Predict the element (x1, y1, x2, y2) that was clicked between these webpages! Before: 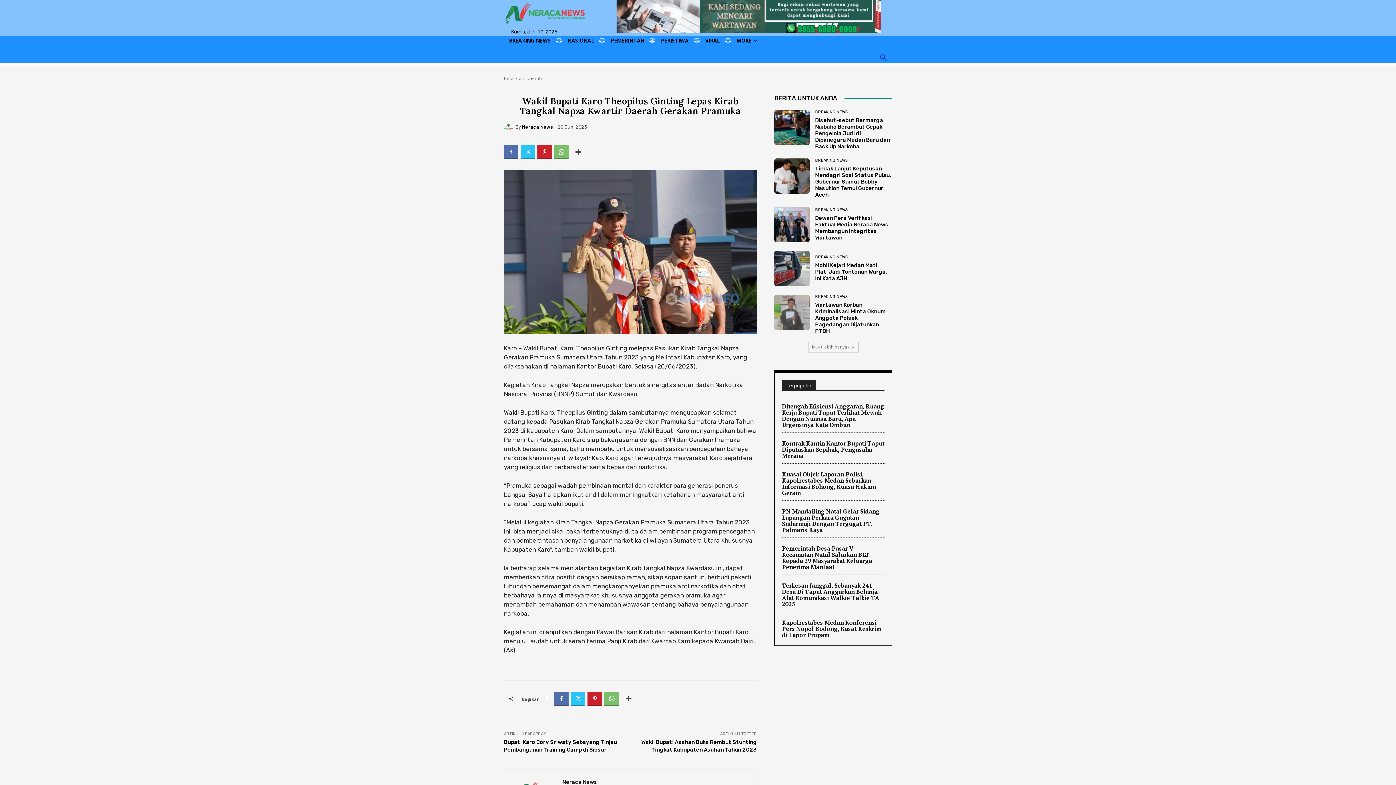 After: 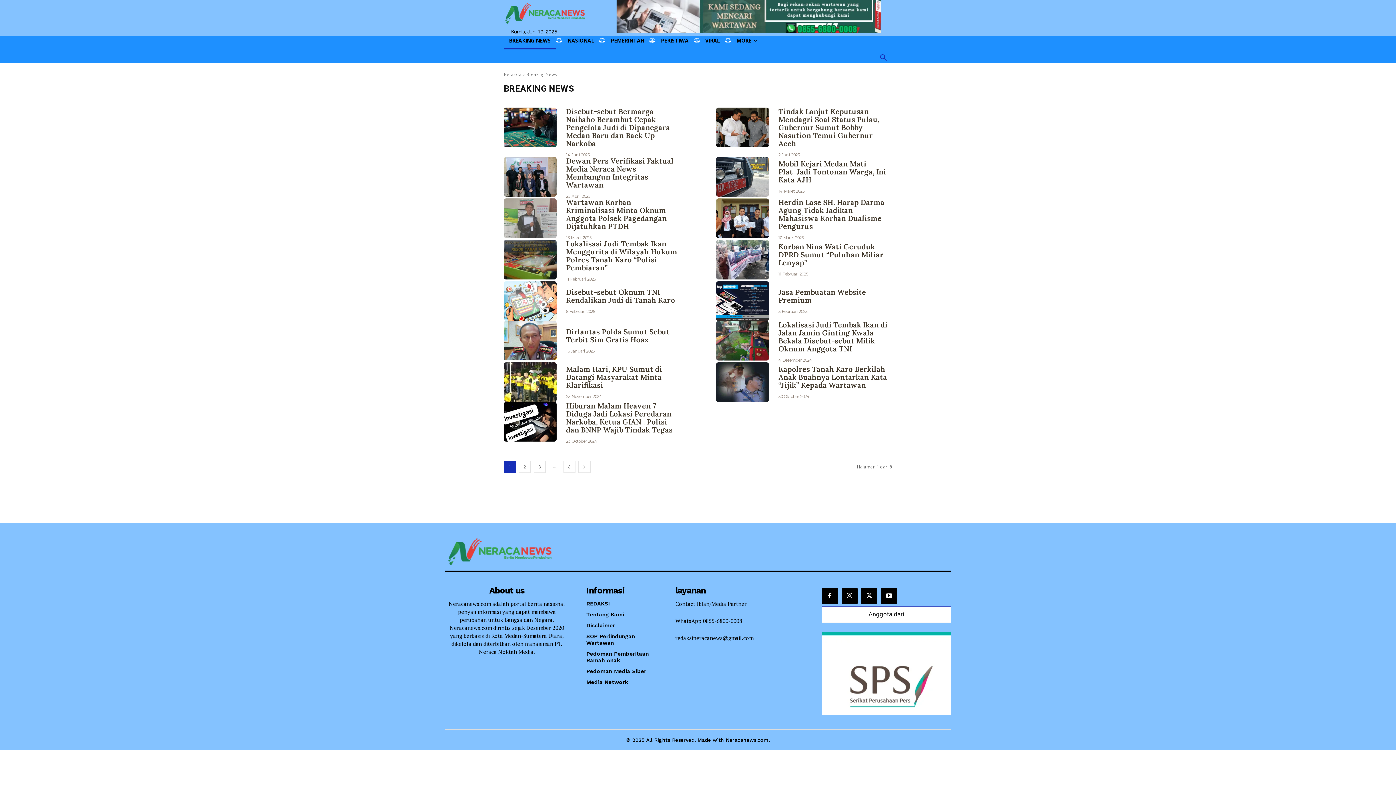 Action: bbox: (504, 32, 556, 49) label: BREAKING NEWS